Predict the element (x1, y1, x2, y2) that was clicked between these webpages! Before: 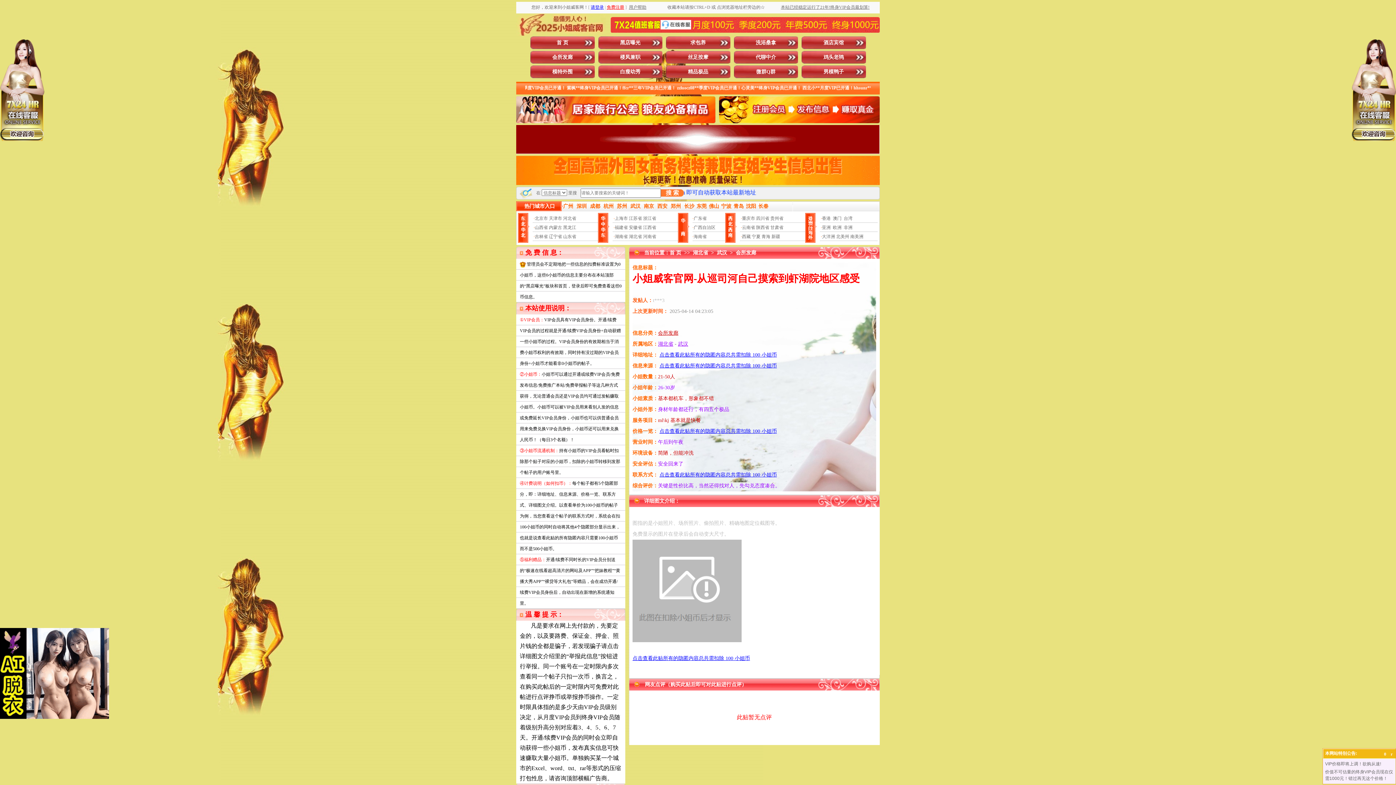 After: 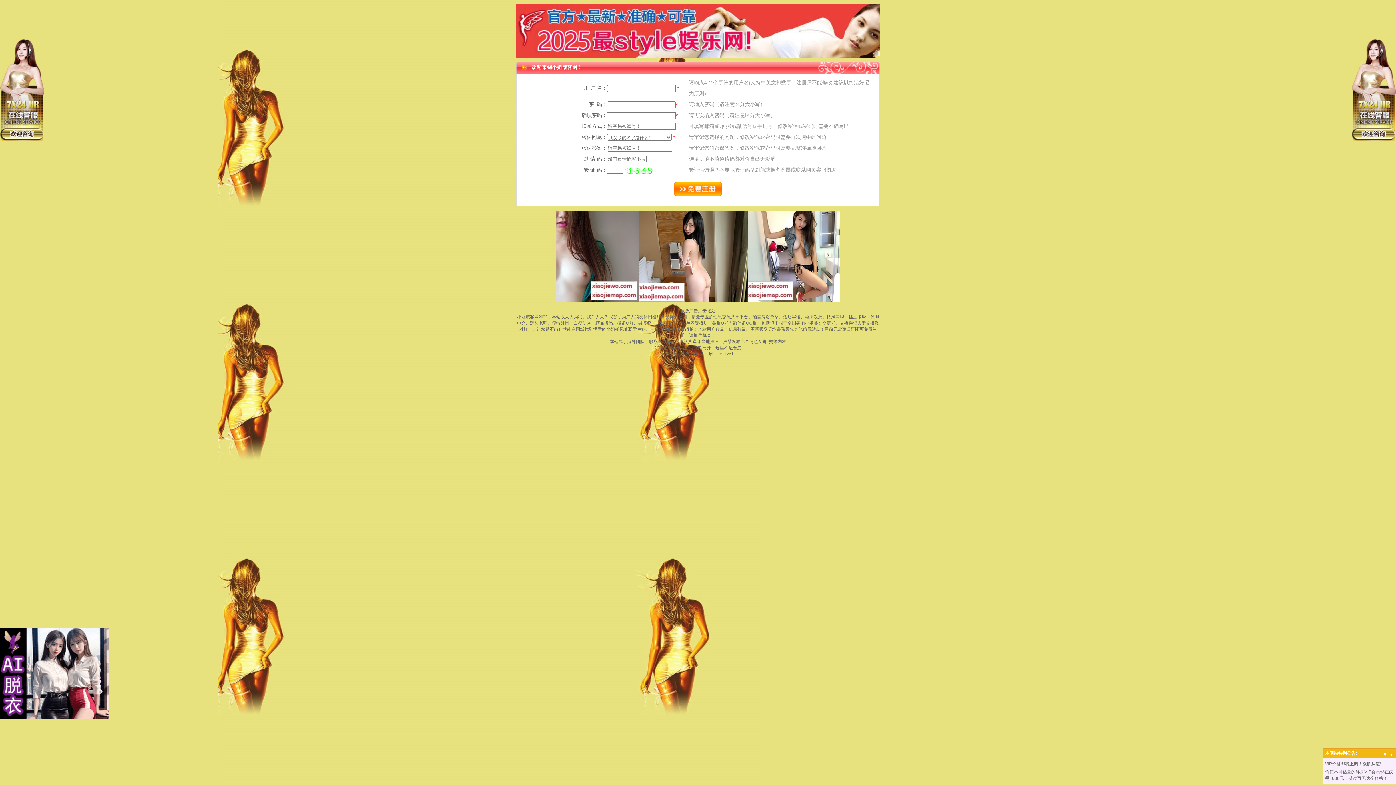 Action: label: 免费注册 bbox: (606, 4, 624, 9)